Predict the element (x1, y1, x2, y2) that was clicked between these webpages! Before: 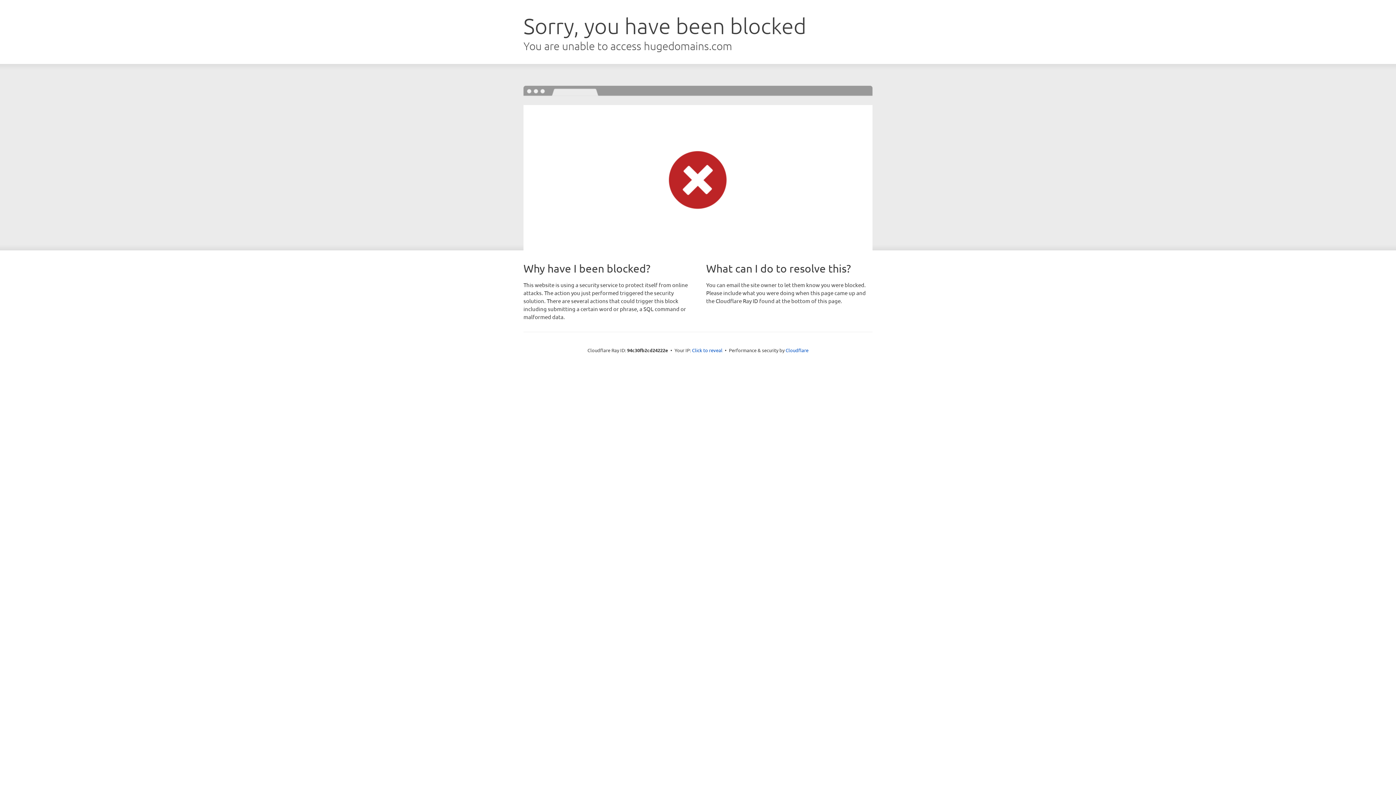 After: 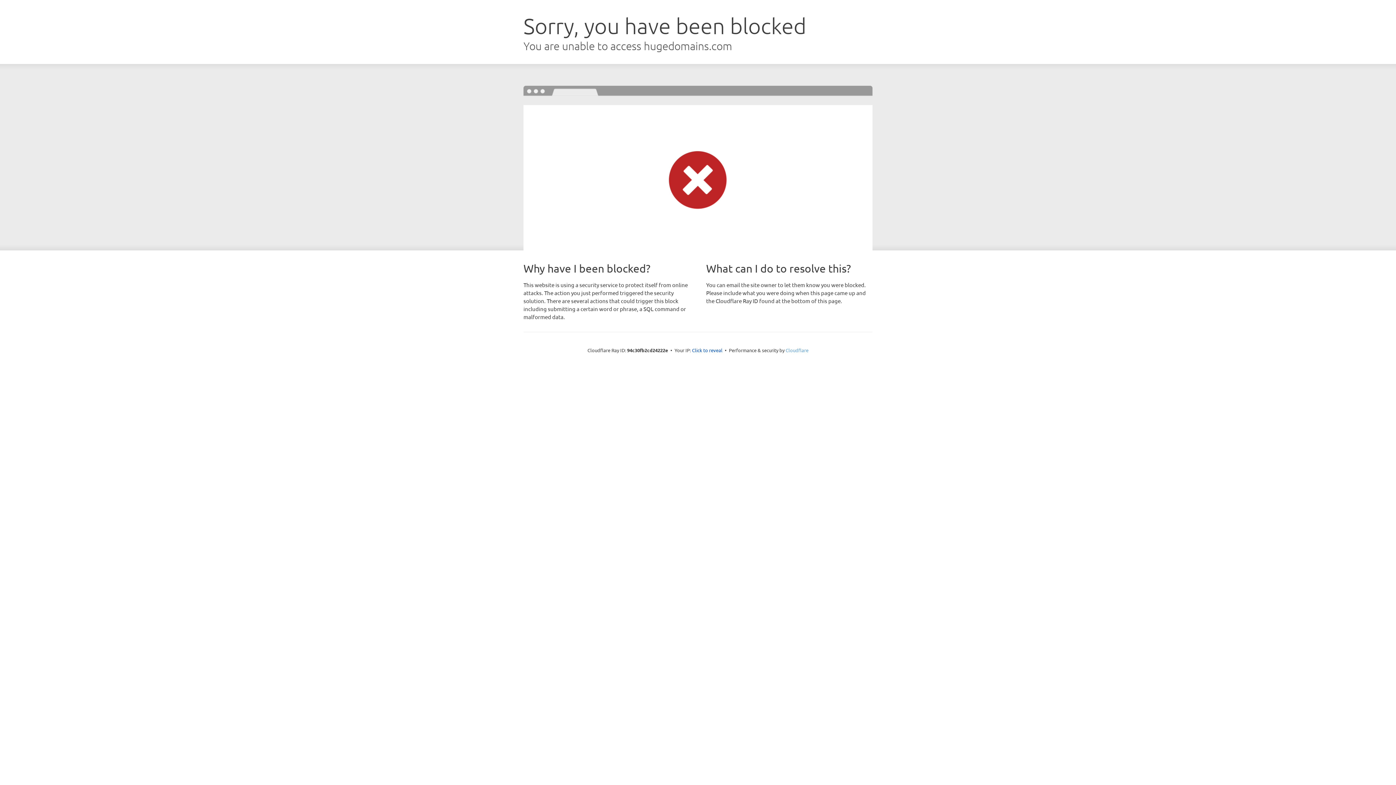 Action: bbox: (785, 347, 808, 353) label: Cloudflare